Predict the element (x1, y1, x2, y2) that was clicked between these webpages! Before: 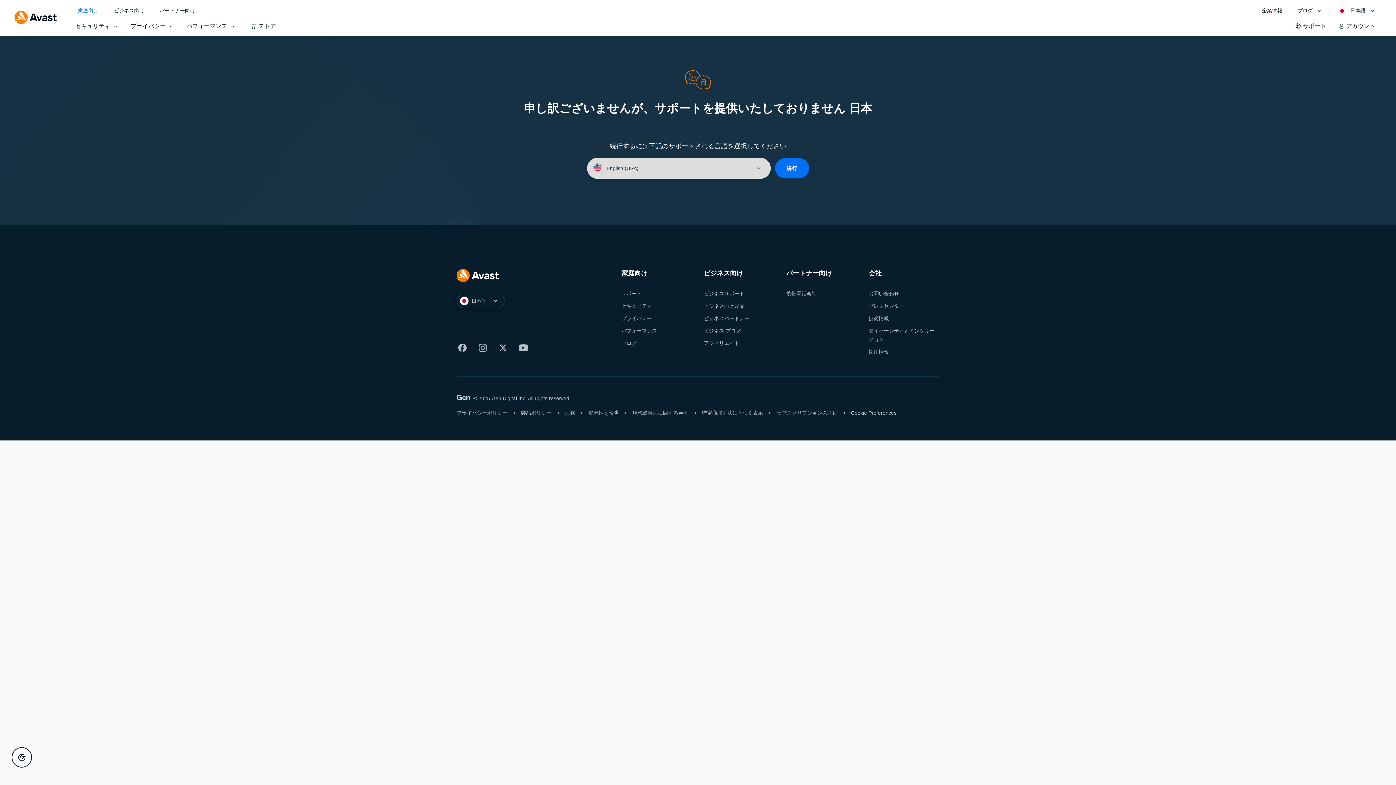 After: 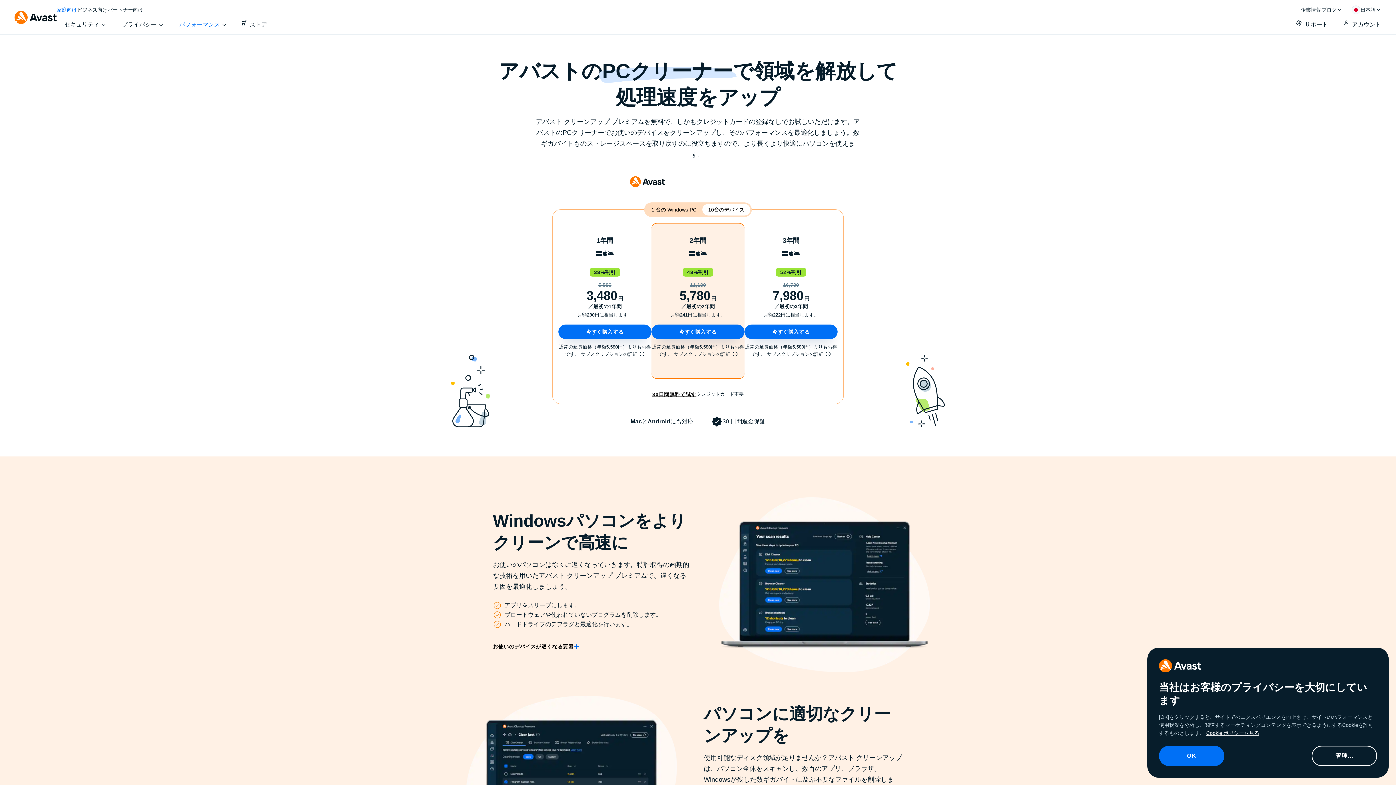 Action: bbox: (621, 328, 657, 333) label: パフォーマンス